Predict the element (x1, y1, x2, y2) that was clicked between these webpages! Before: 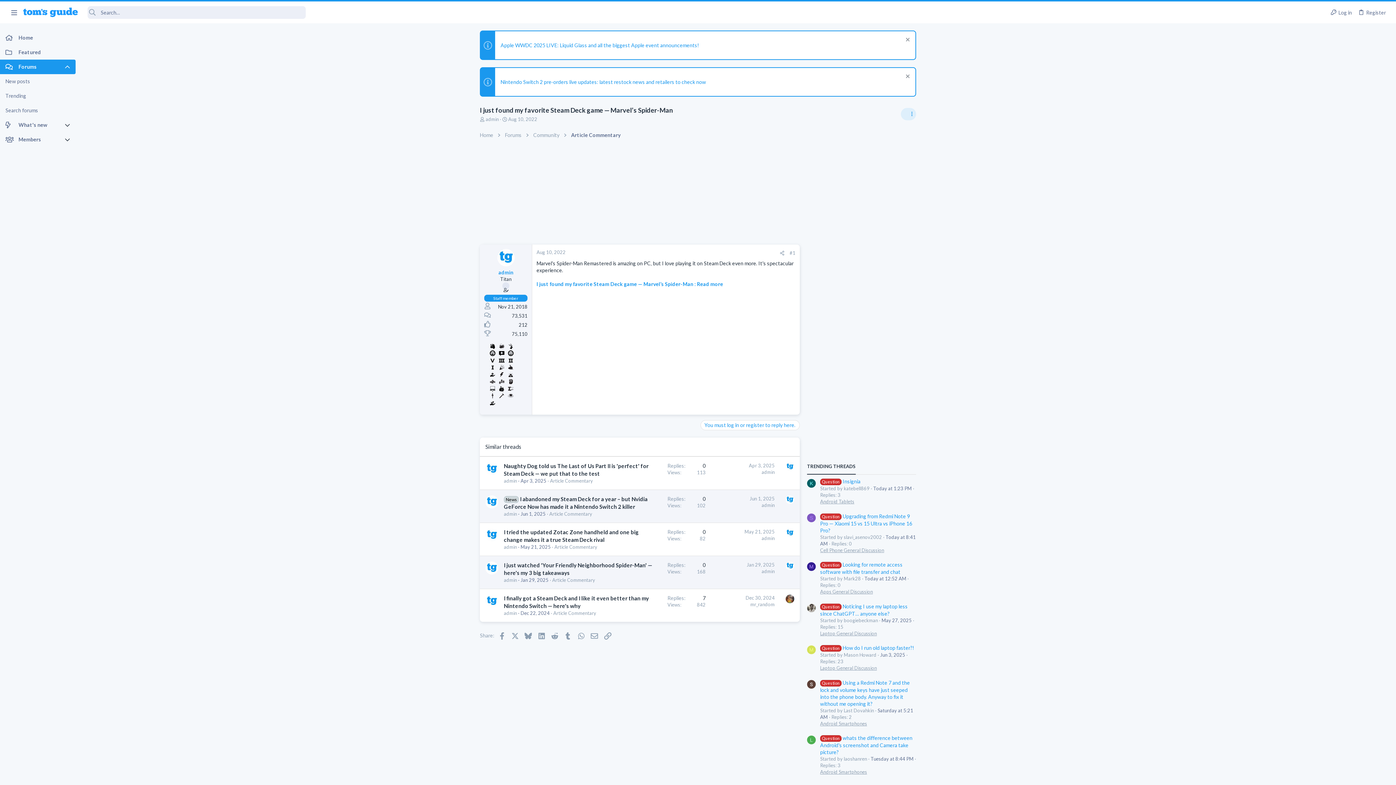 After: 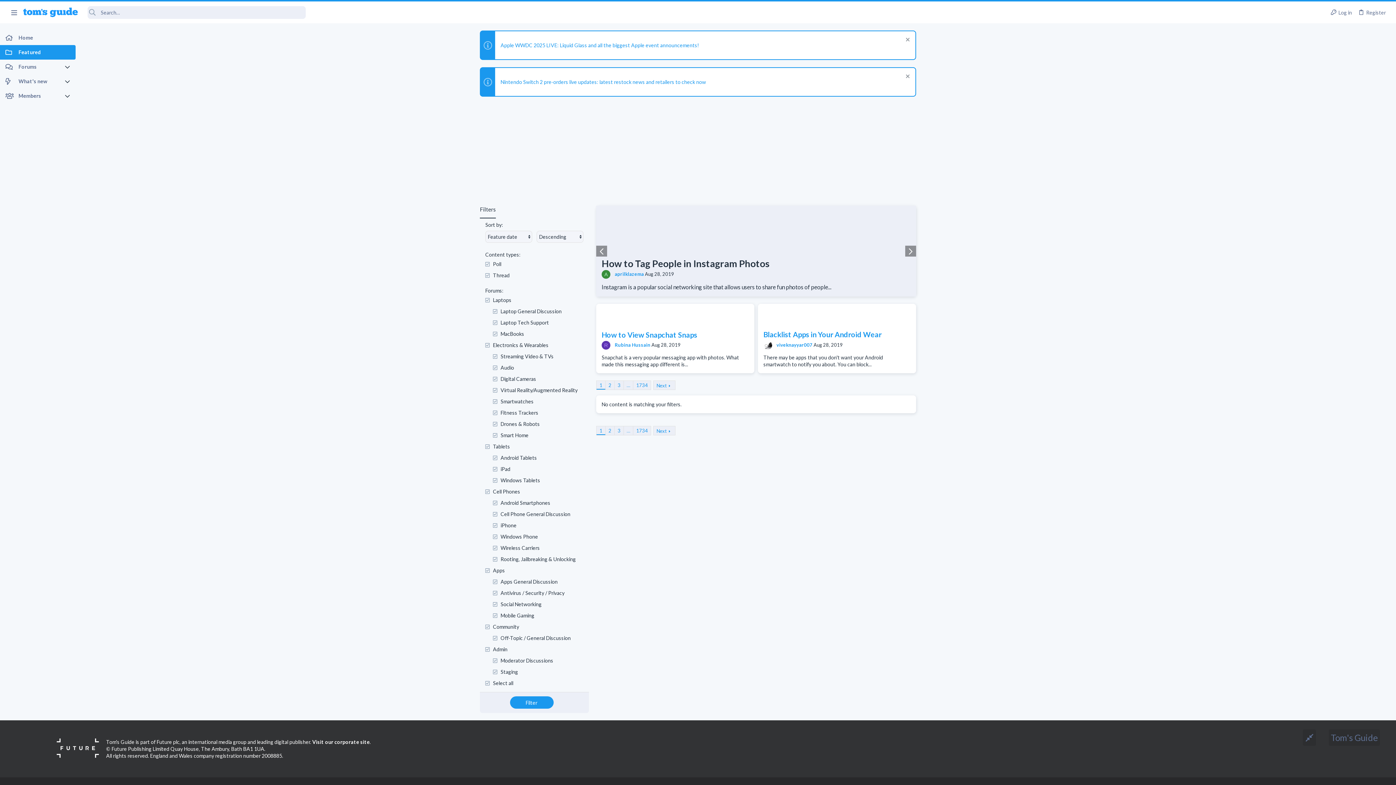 Action: label: Featured bbox: (0, 45, 75, 59)